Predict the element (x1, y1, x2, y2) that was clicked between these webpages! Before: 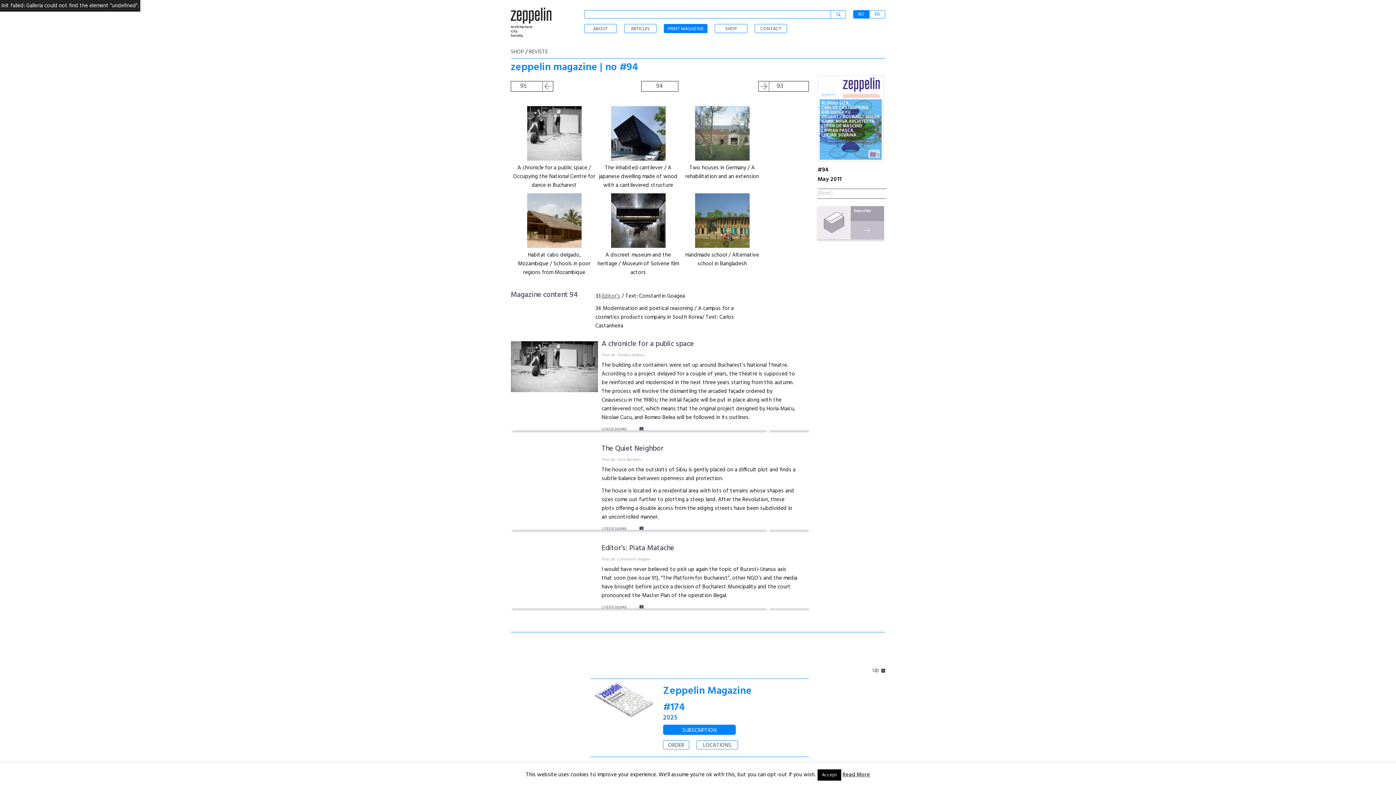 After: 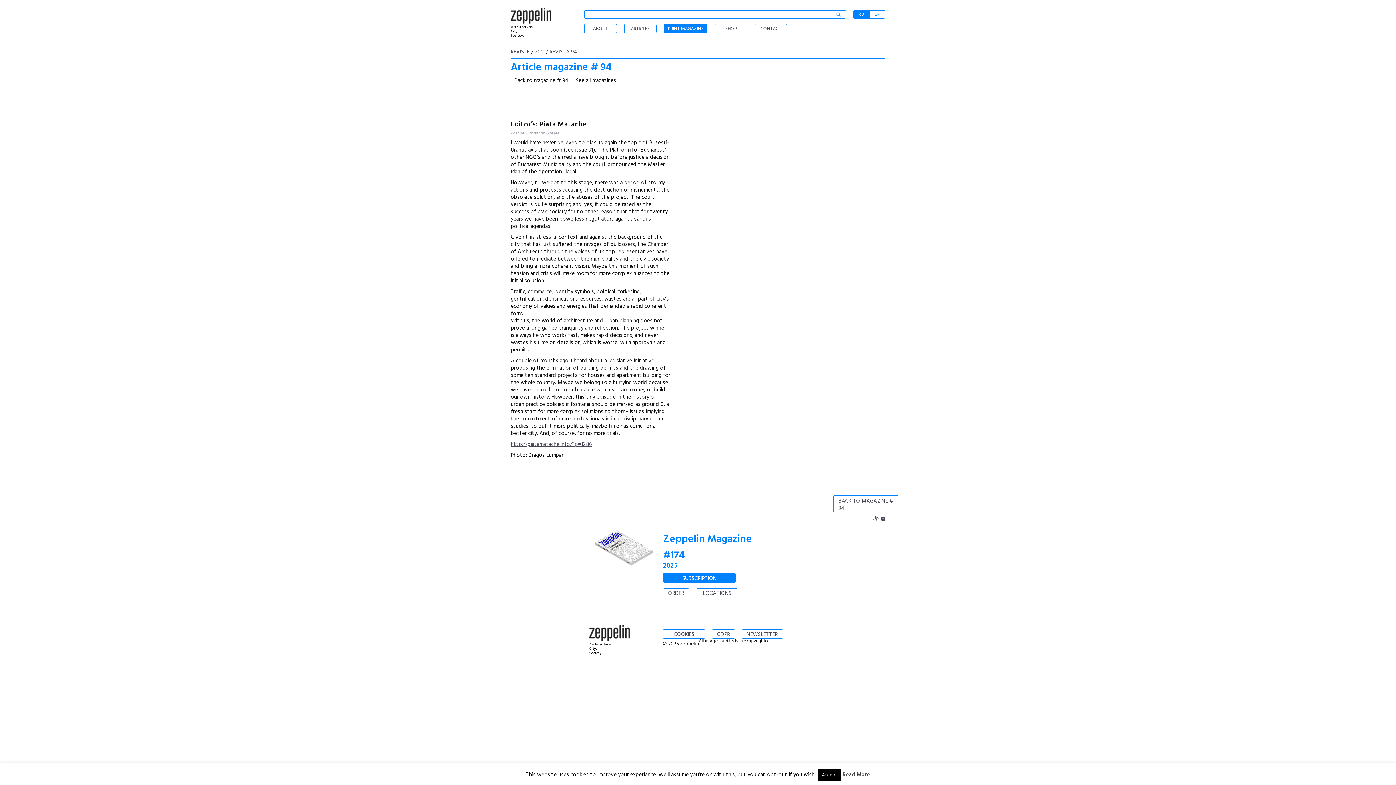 Action: label: CITEŞTE DESPRE bbox: (601, 604, 643, 610)